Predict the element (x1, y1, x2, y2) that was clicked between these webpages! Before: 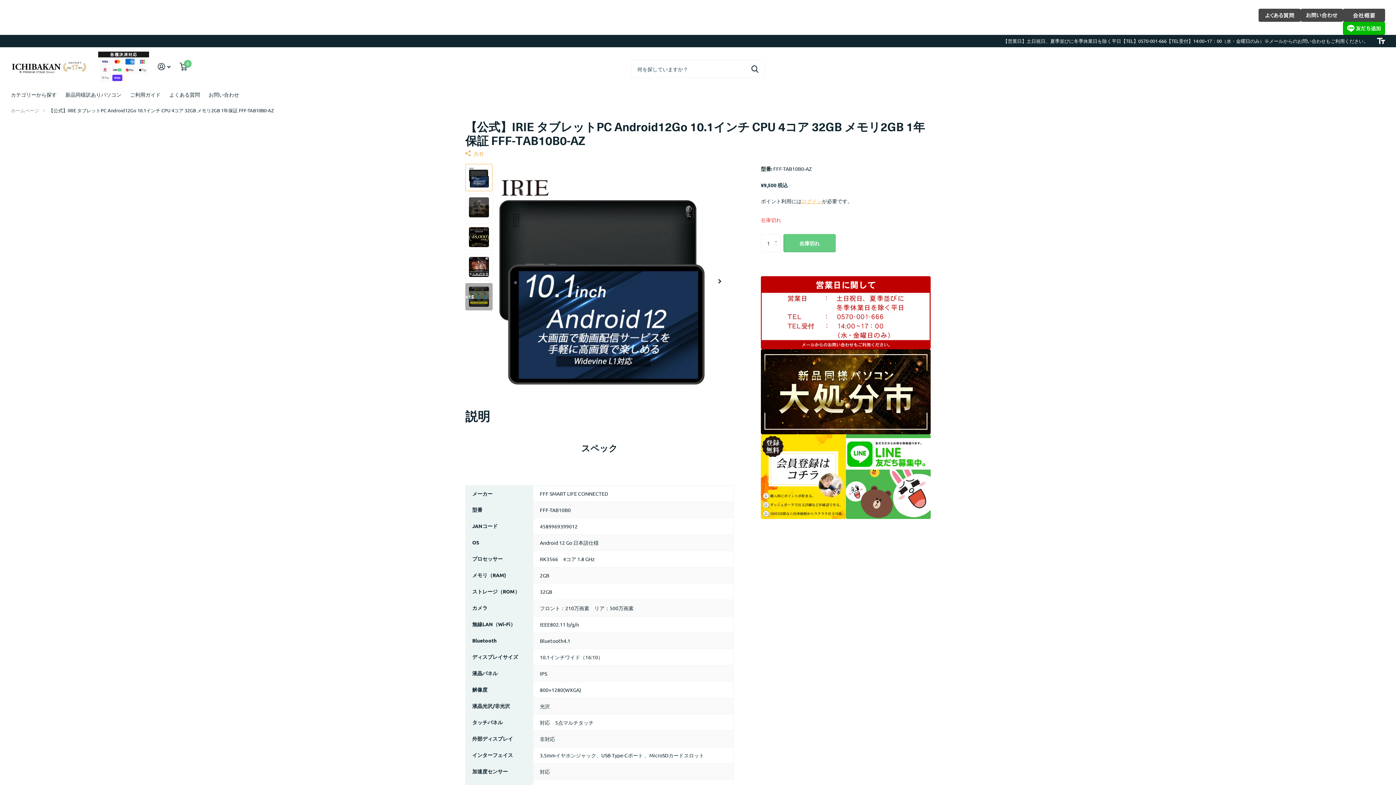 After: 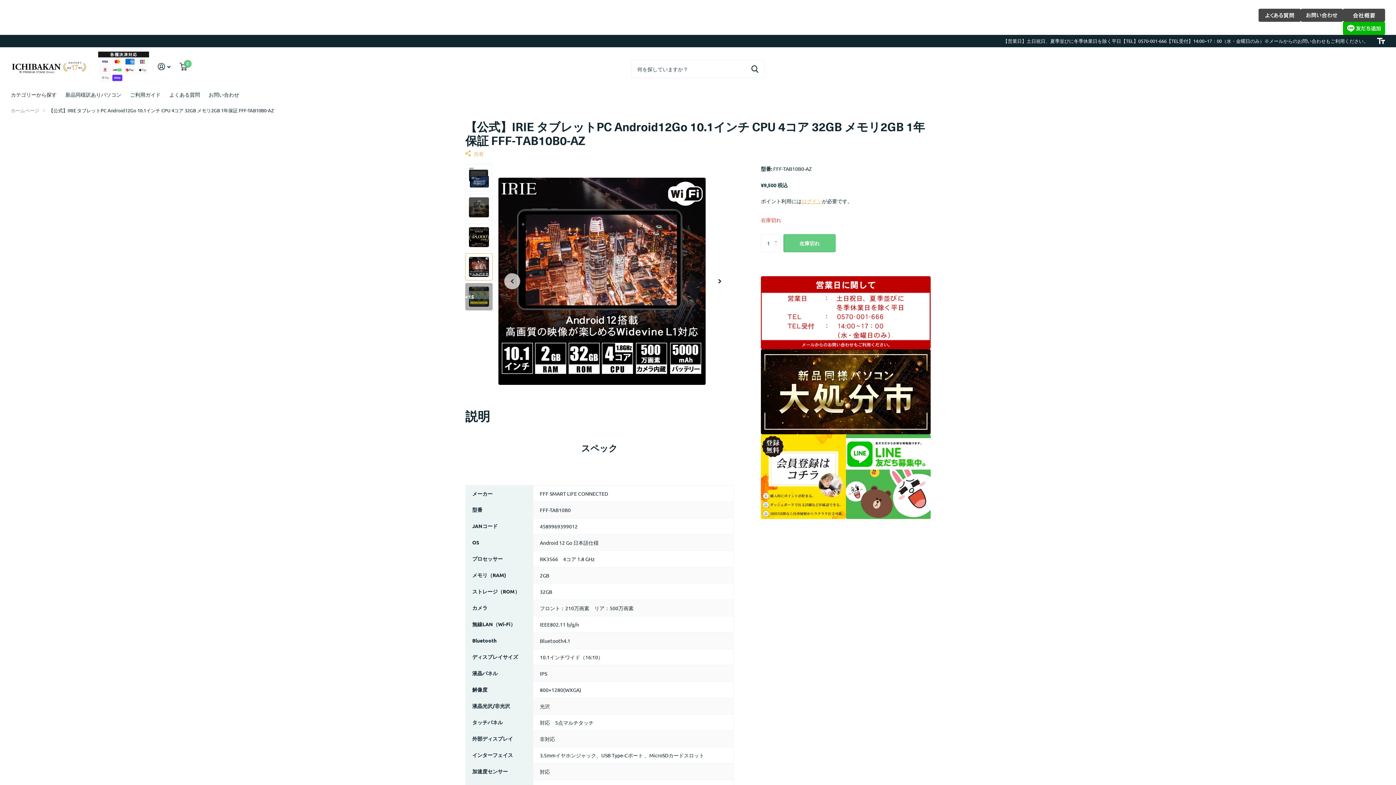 Action: bbox: (465, 253, 492, 280)